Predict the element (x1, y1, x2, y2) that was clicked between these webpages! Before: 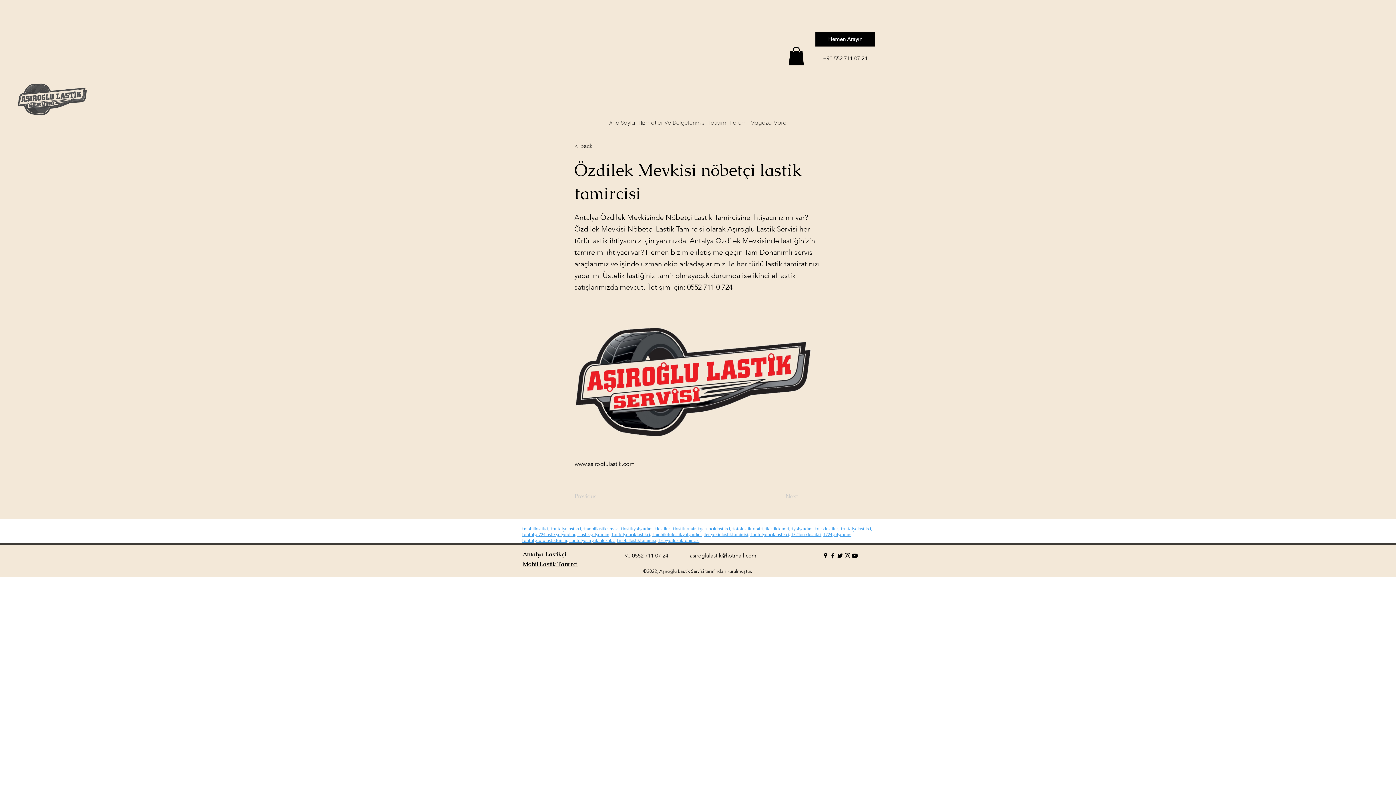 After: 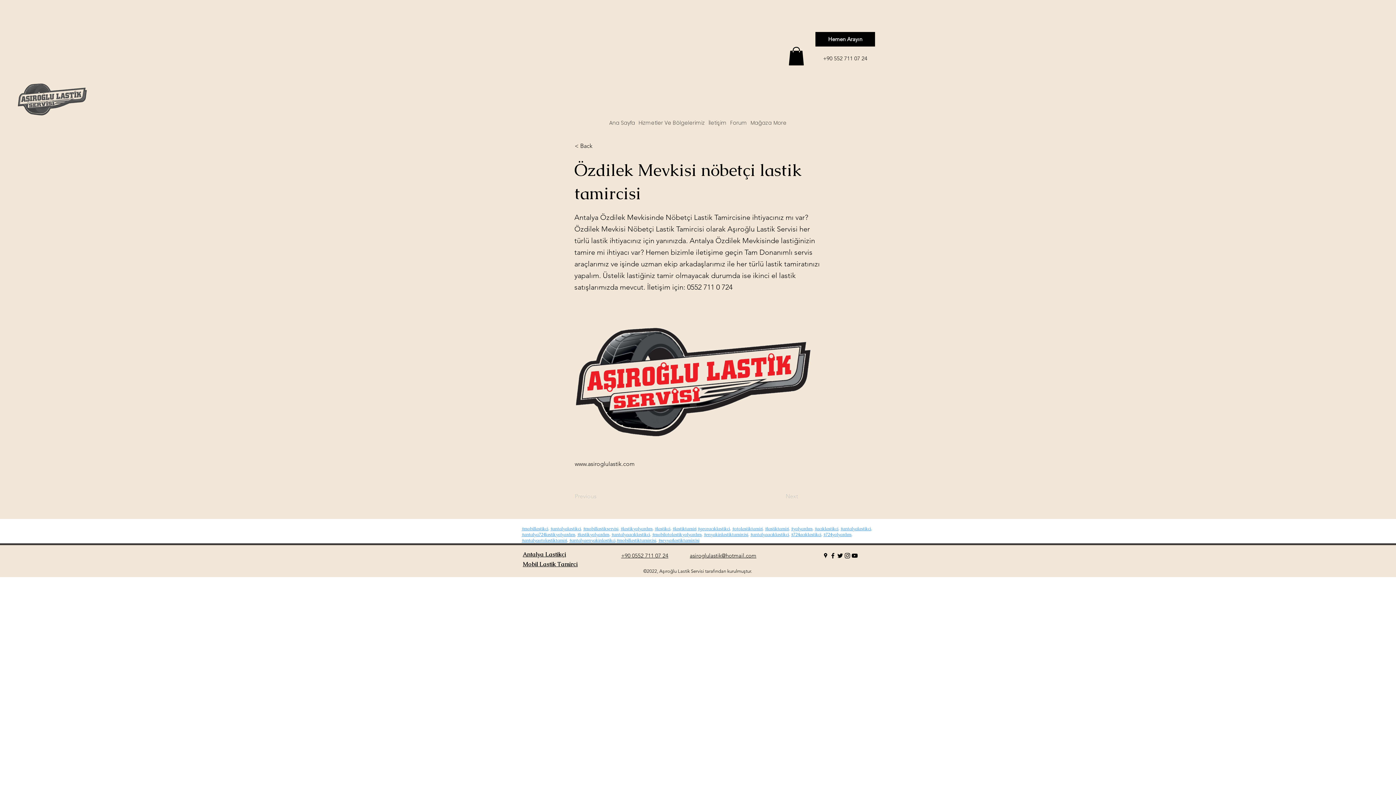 Action: label: googlePlaces bbox: (822, 552, 829, 559)